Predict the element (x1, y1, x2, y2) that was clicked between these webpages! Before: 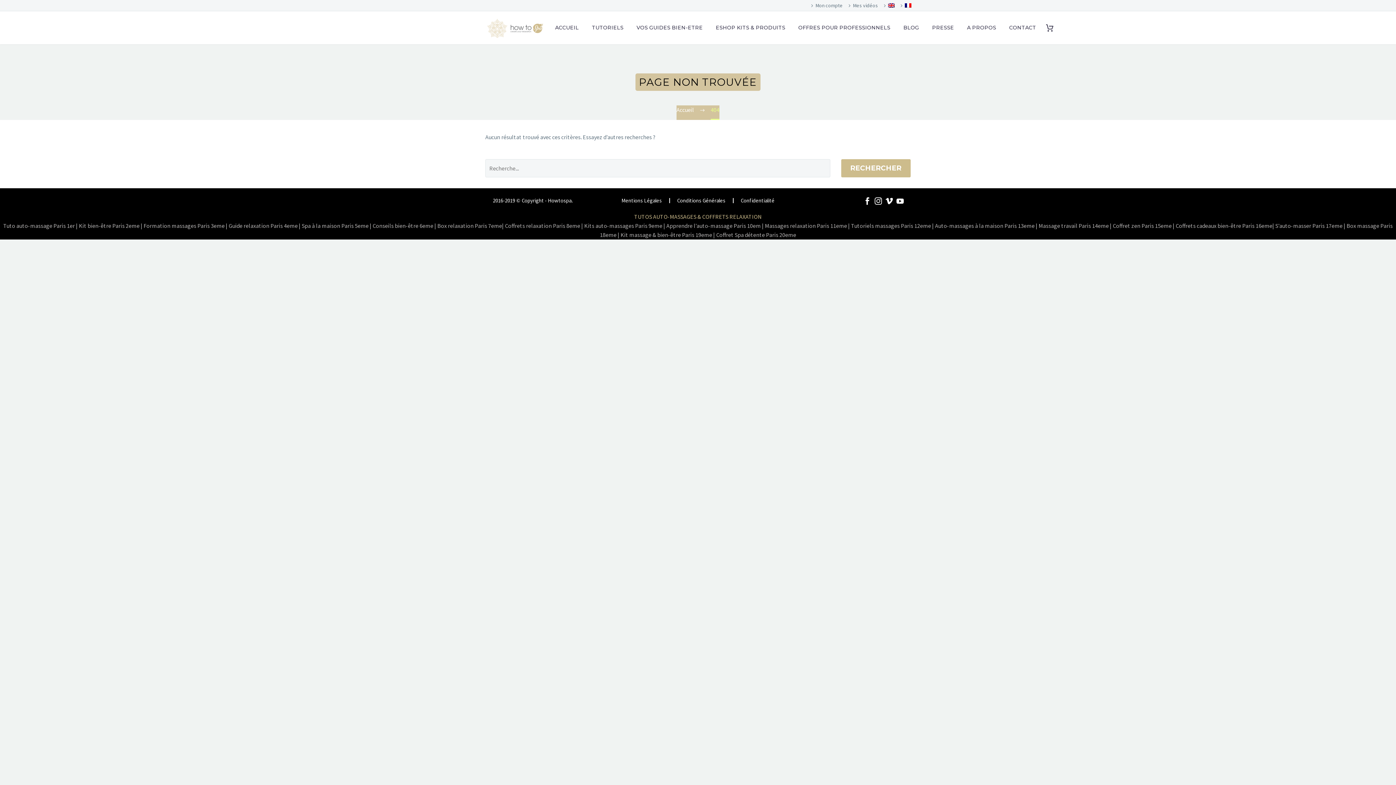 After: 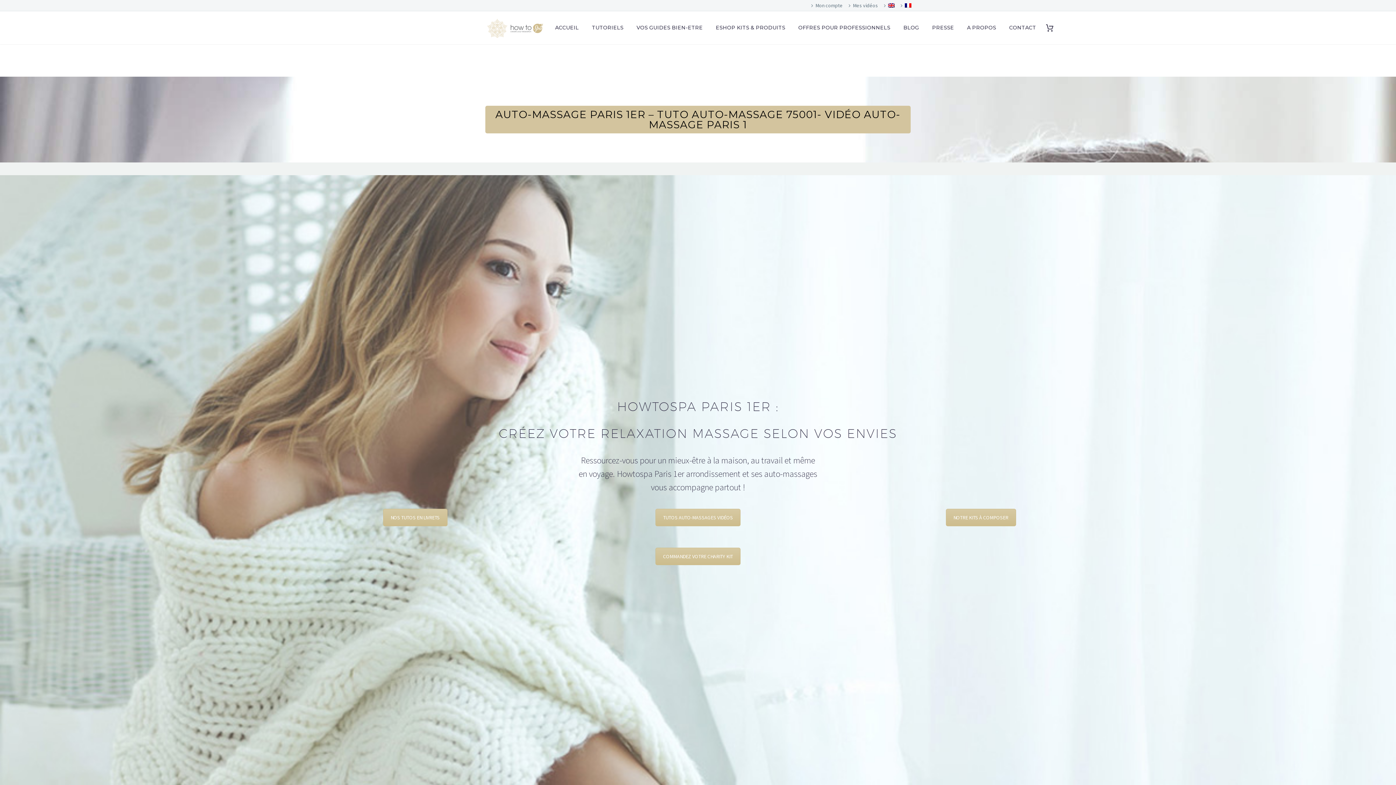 Action: label: Tuto auto-massage Paris 1er bbox: (3, 222, 74, 229)